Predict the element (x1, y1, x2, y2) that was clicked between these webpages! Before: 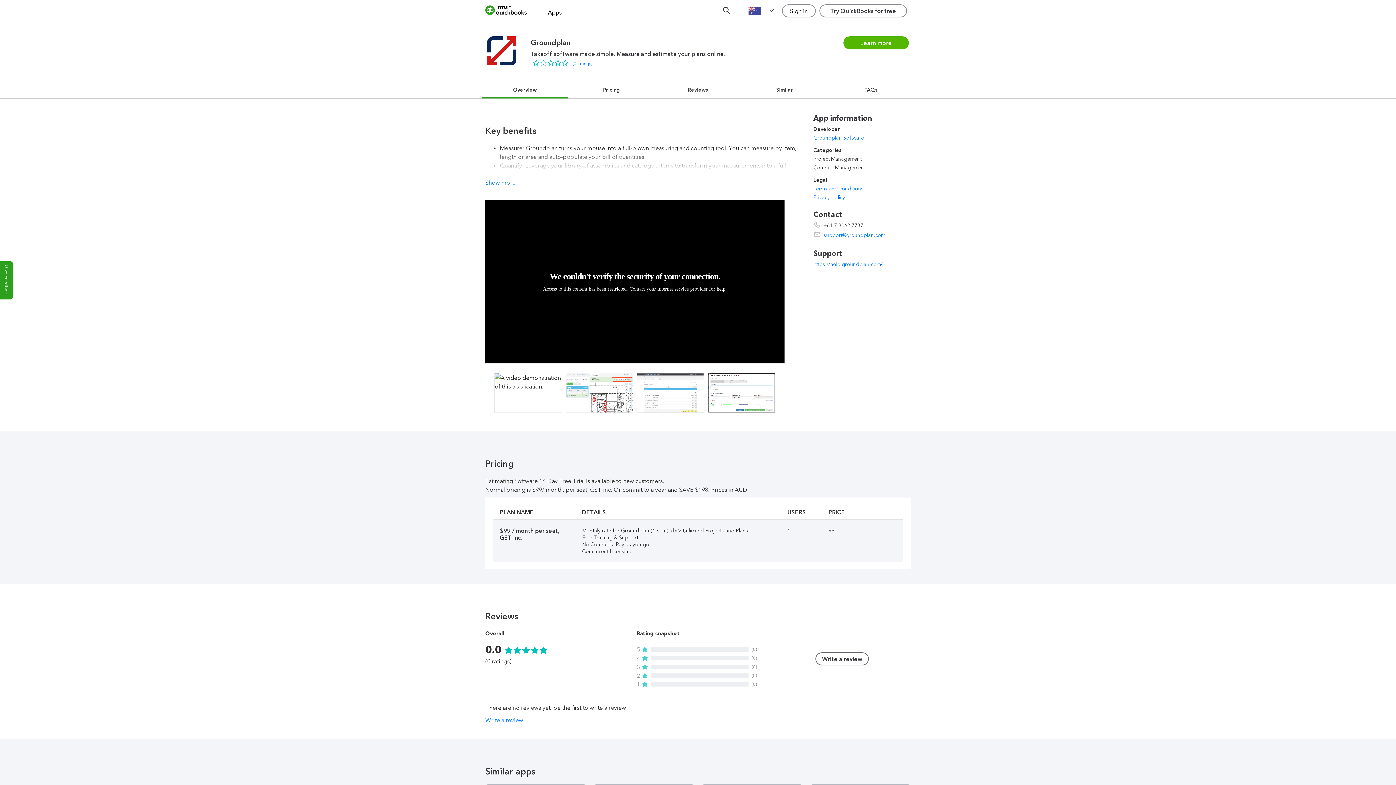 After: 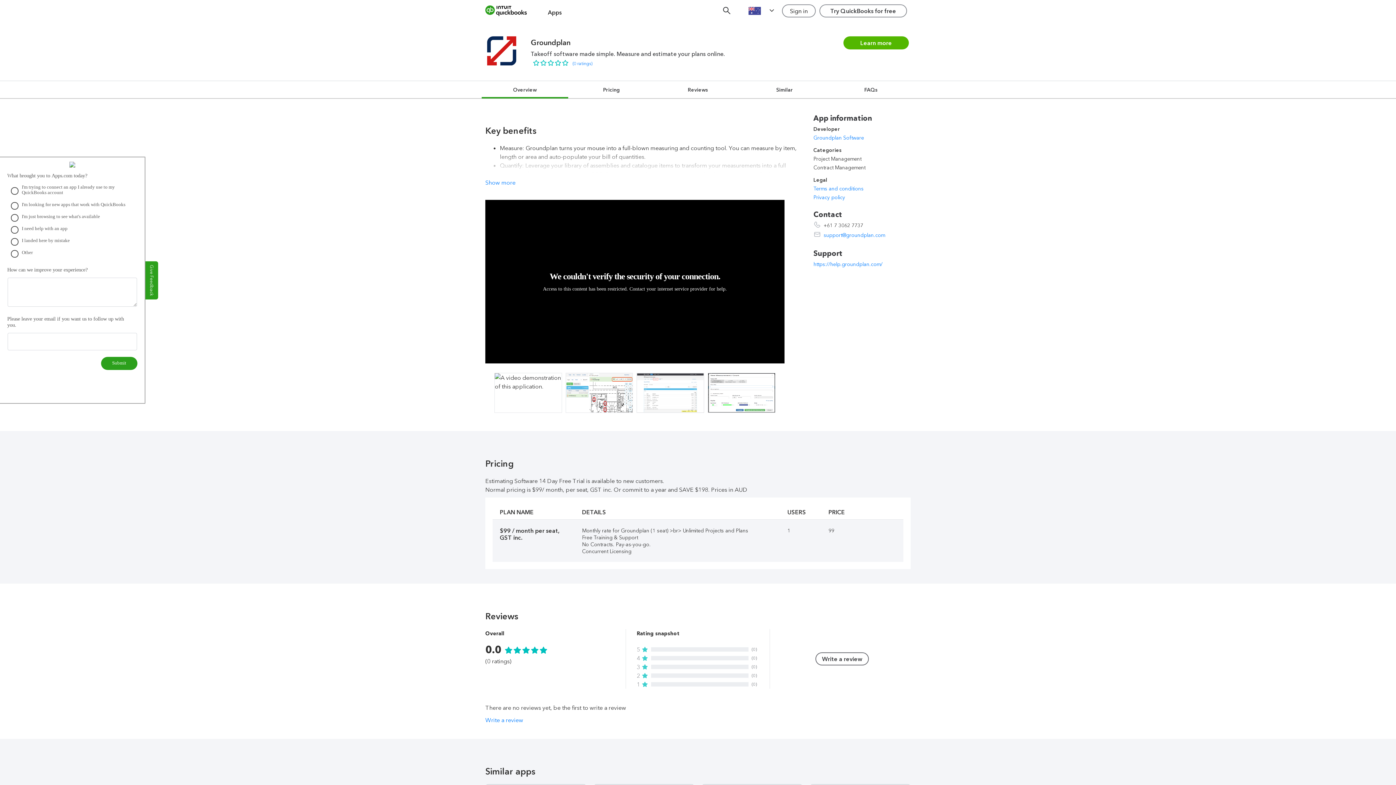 Action: label: Give Feedback bbox: (0, 261, 13, 299)